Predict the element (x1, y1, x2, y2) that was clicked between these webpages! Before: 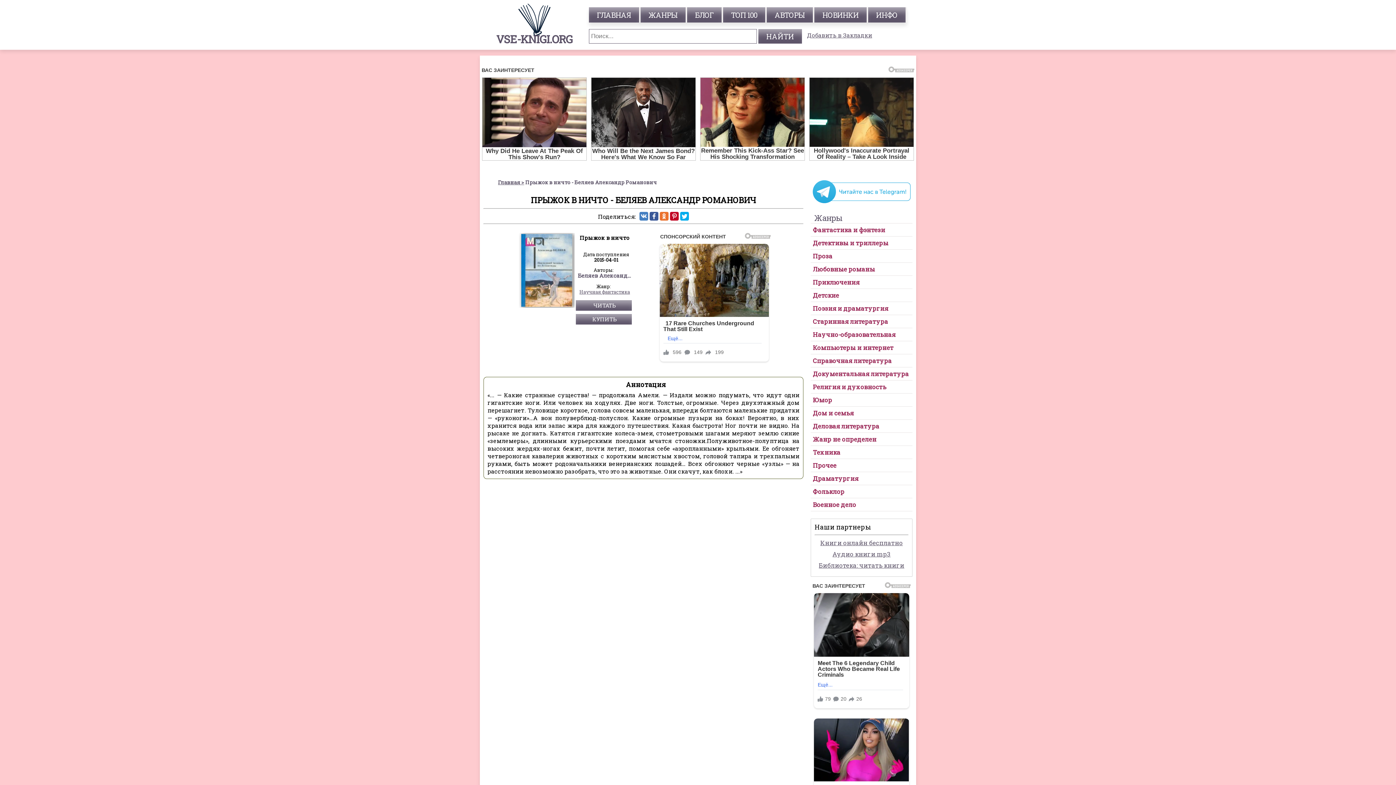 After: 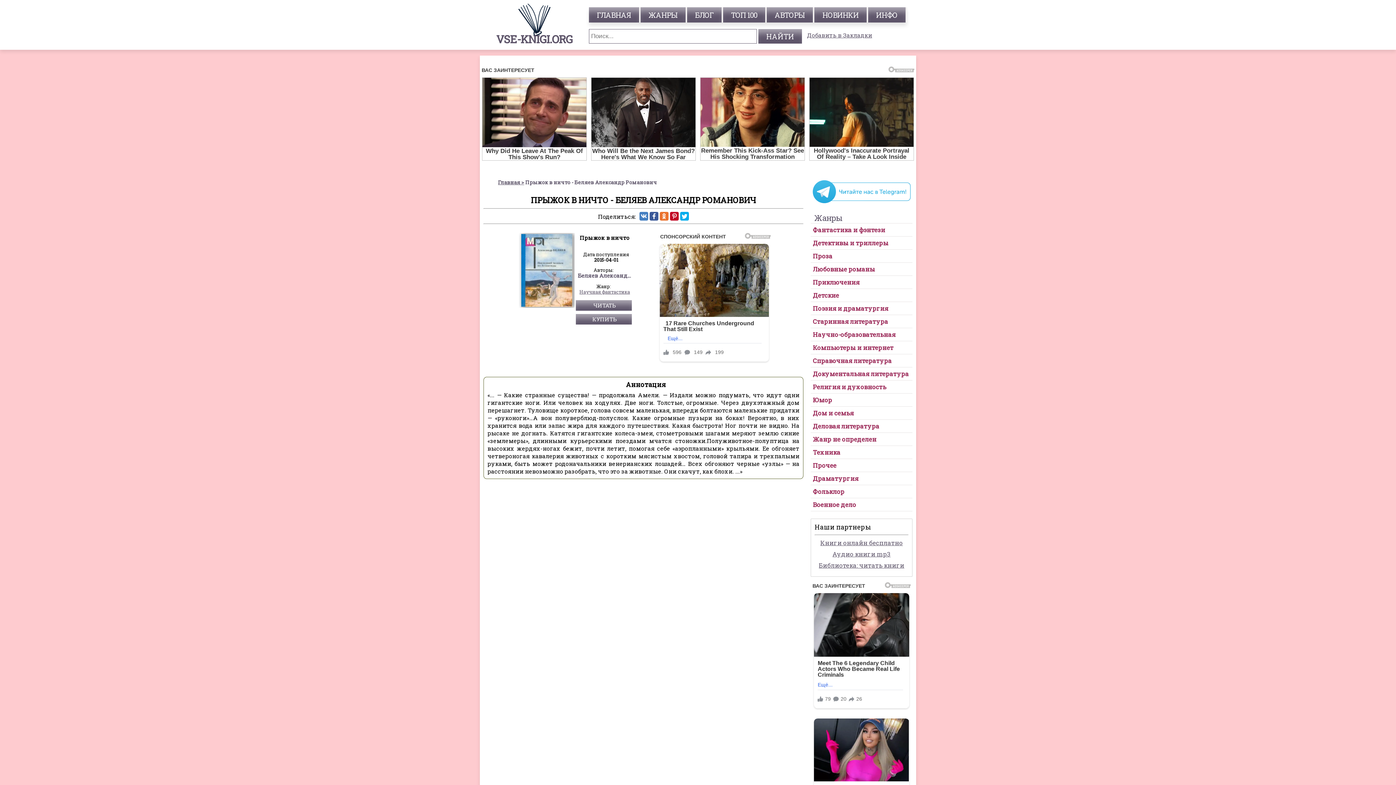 Action: bbox: (810, 198, 912, 206)